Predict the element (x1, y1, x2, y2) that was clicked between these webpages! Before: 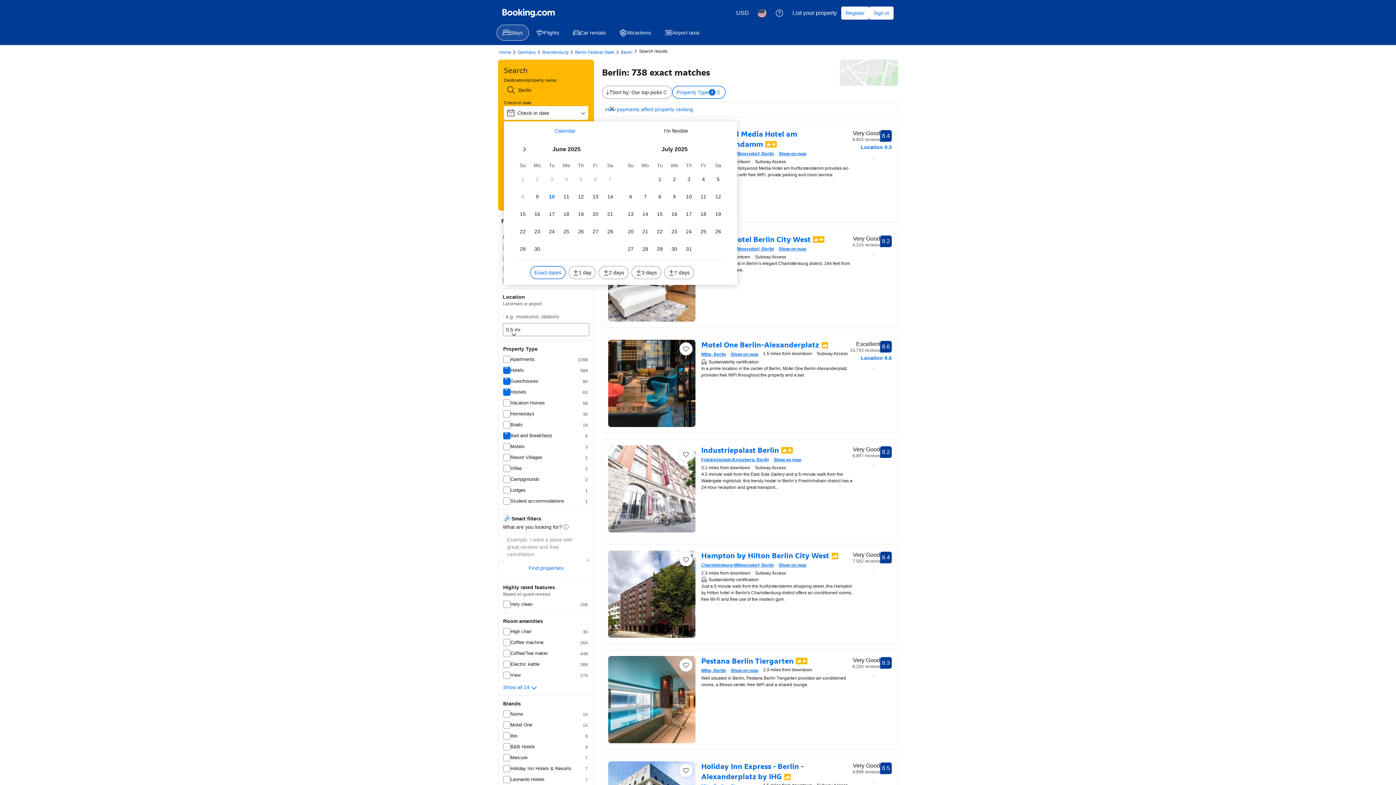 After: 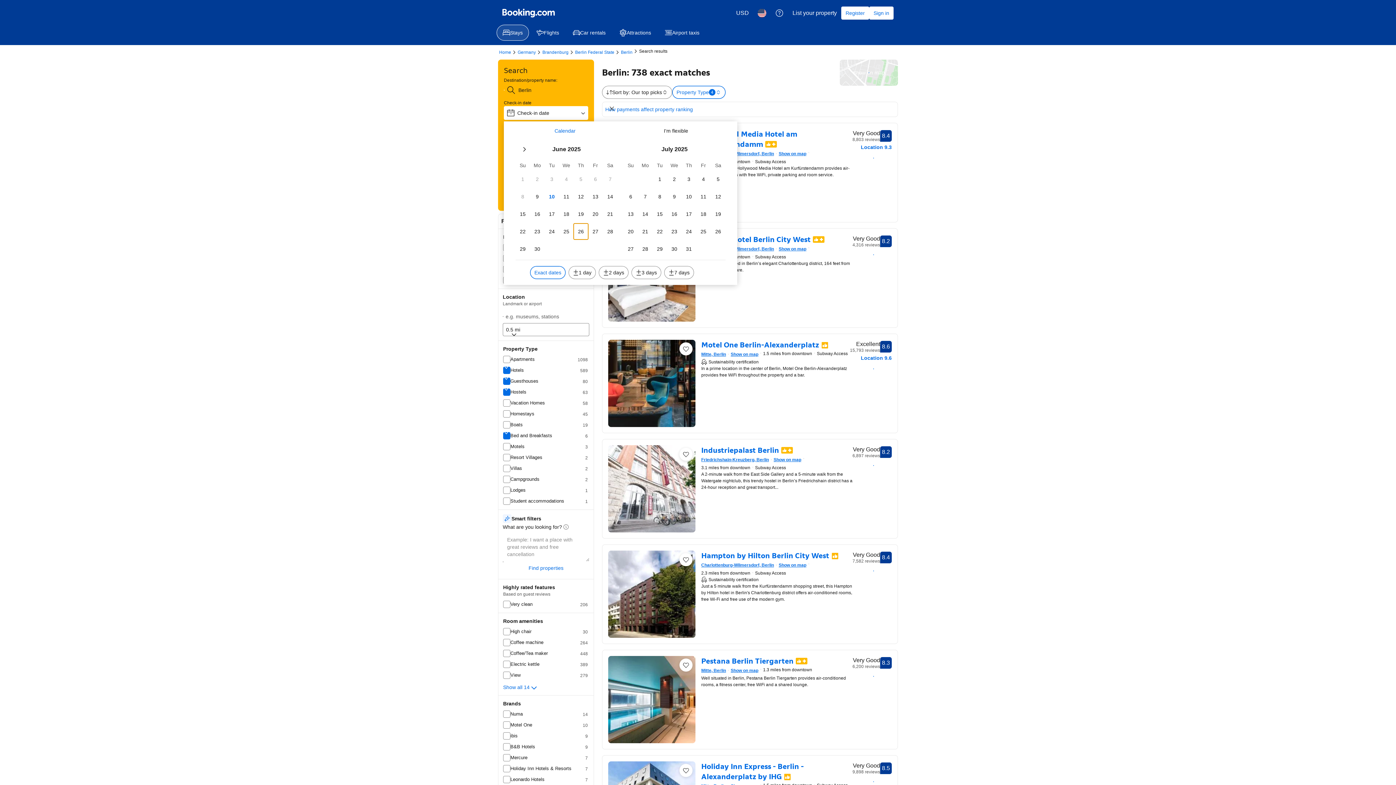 Action: bbox: (573, 223, 588, 239) label: Th 26 June 2025